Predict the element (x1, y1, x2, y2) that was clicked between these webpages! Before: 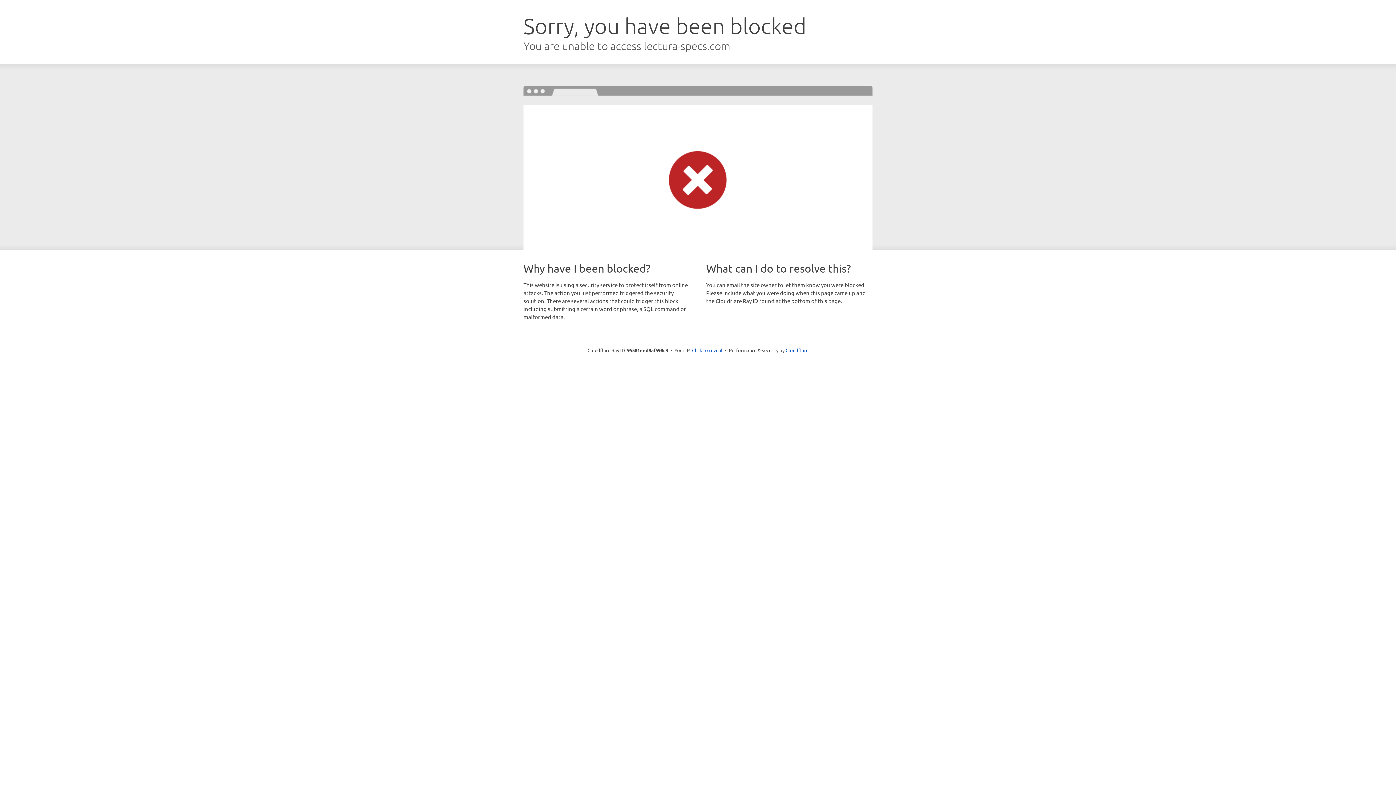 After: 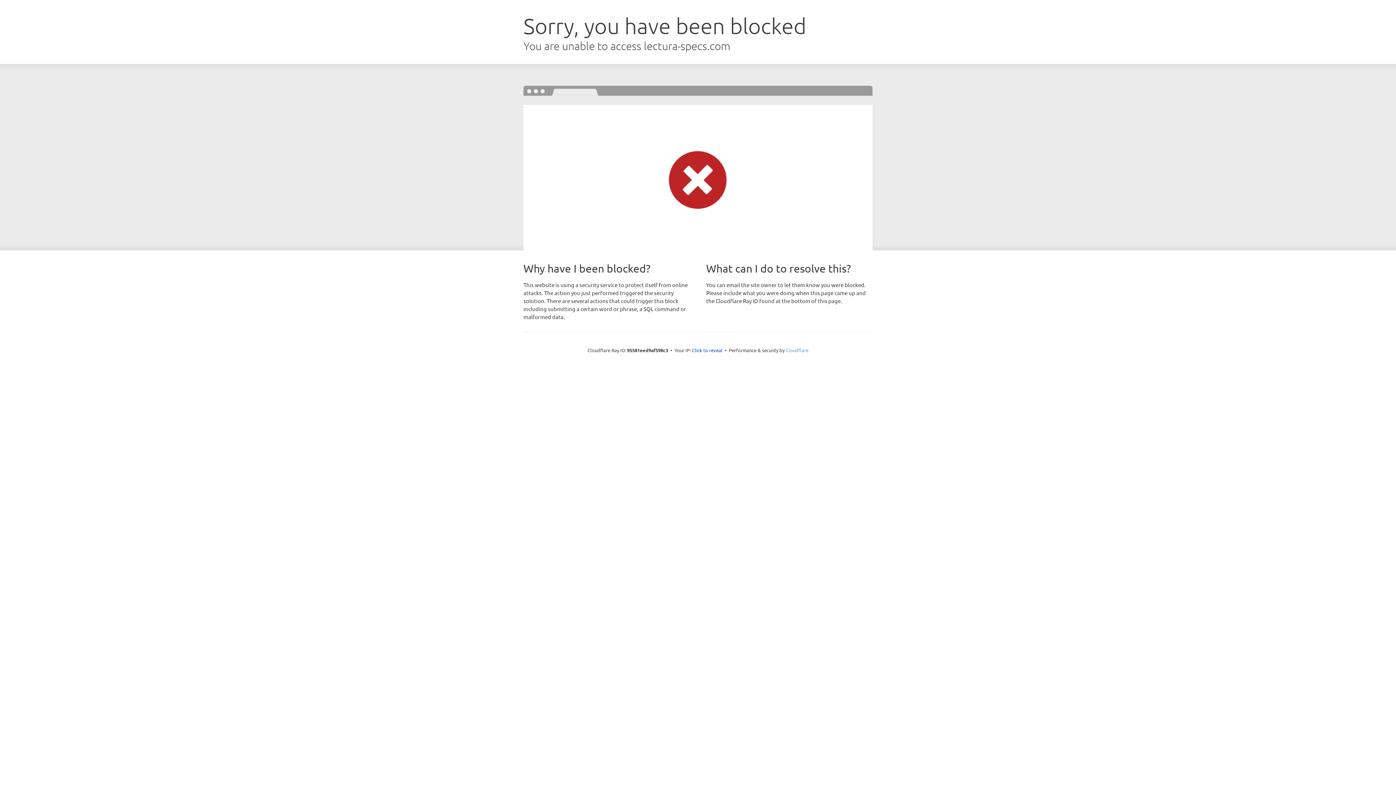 Action: label: Cloudflare bbox: (785, 347, 808, 353)